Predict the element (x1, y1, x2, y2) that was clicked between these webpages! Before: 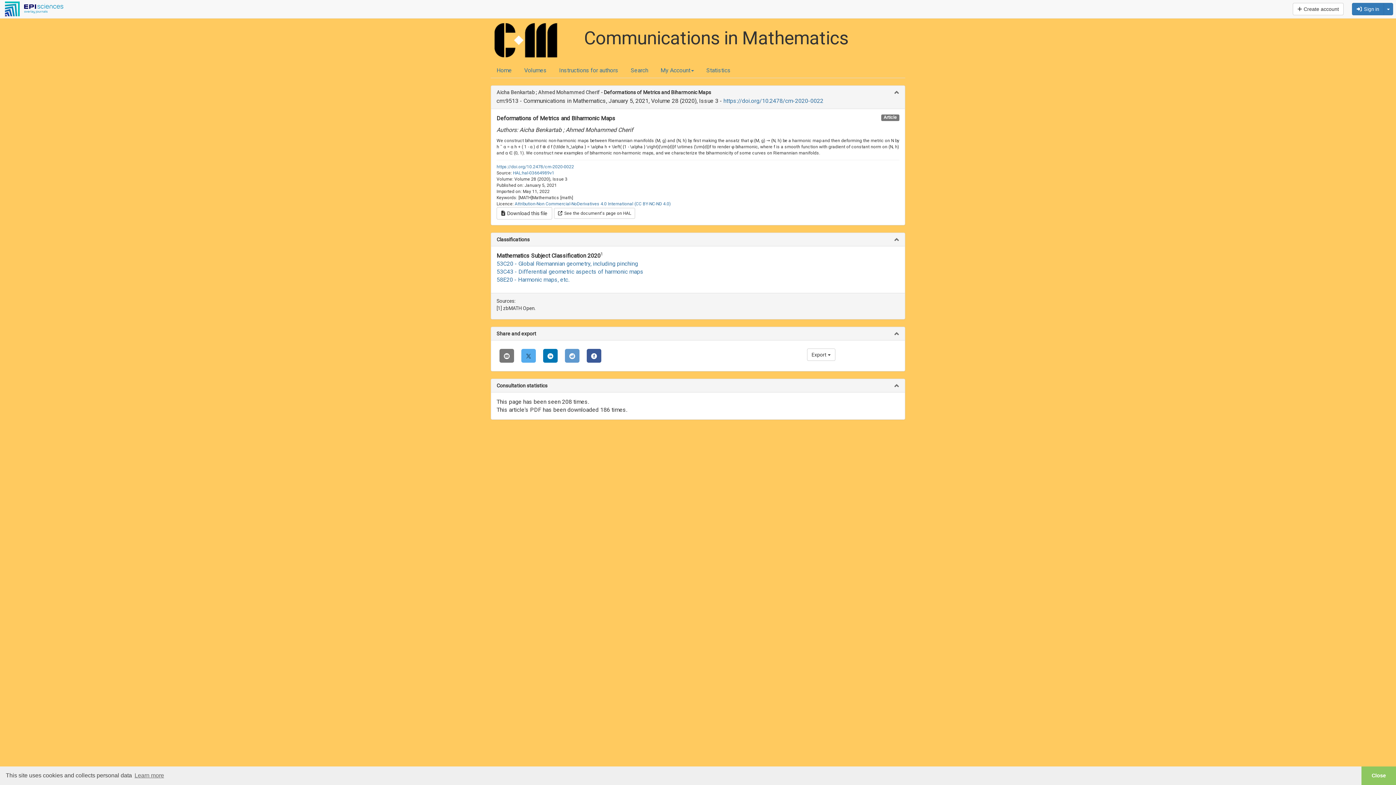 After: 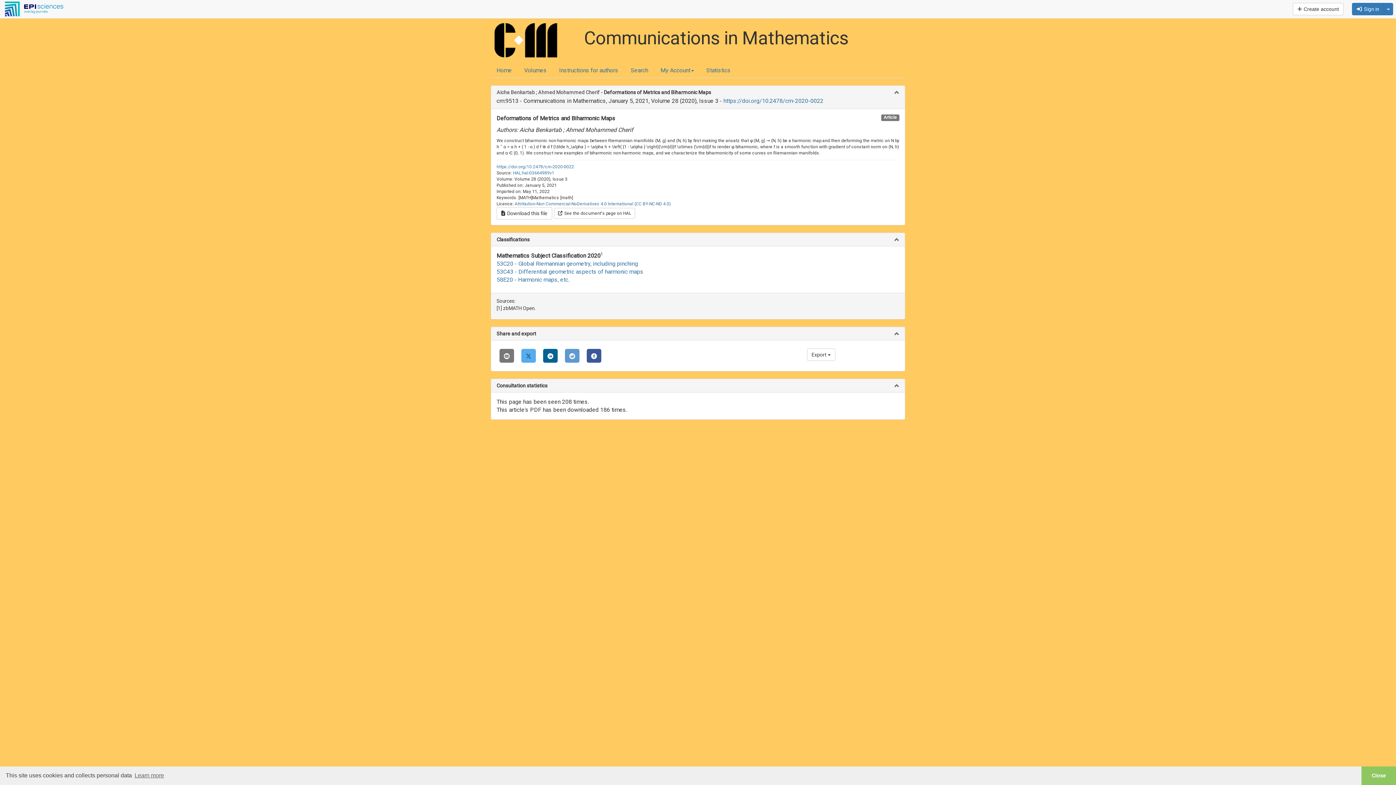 Action: bbox: (543, 349, 557, 362)